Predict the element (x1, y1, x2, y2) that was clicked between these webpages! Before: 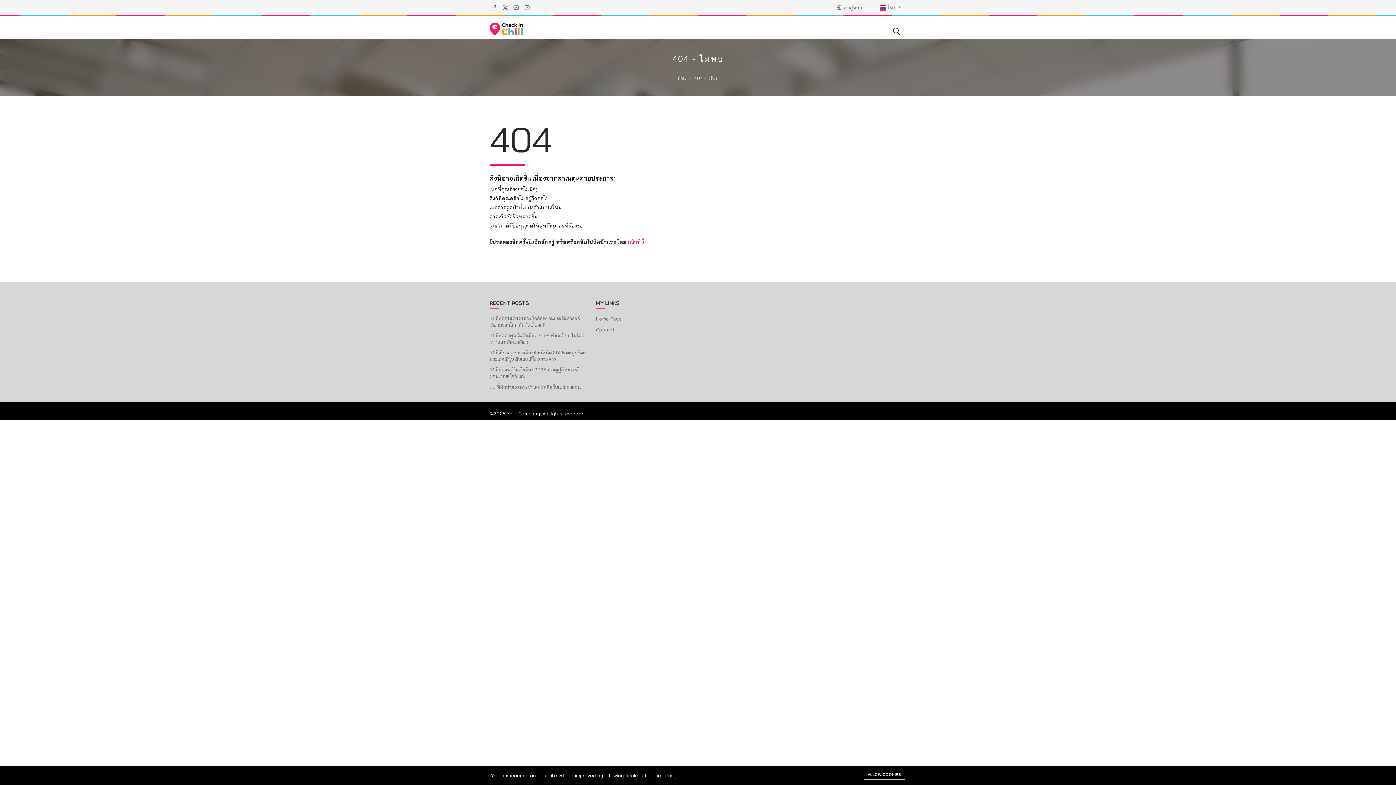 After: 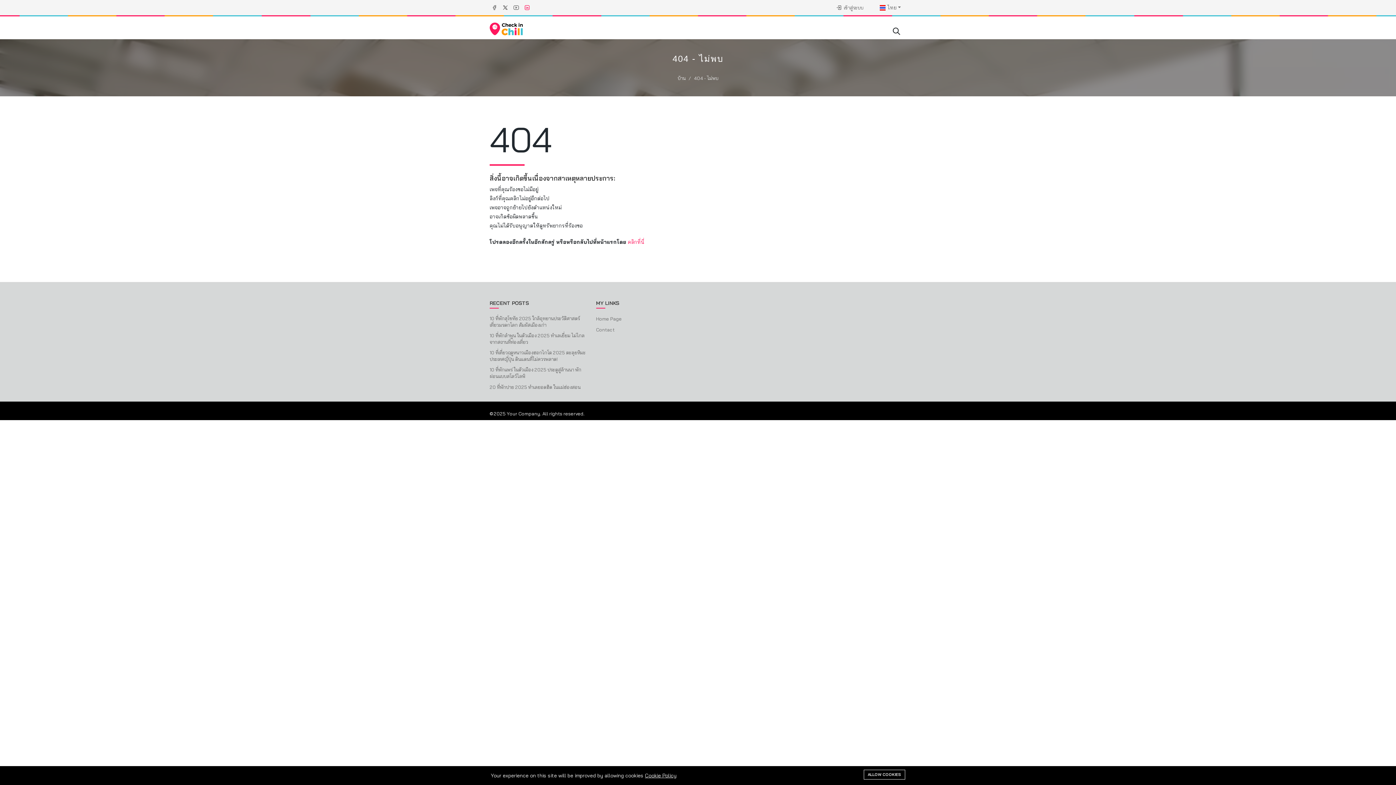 Action: bbox: (522, 3, 531, 12)